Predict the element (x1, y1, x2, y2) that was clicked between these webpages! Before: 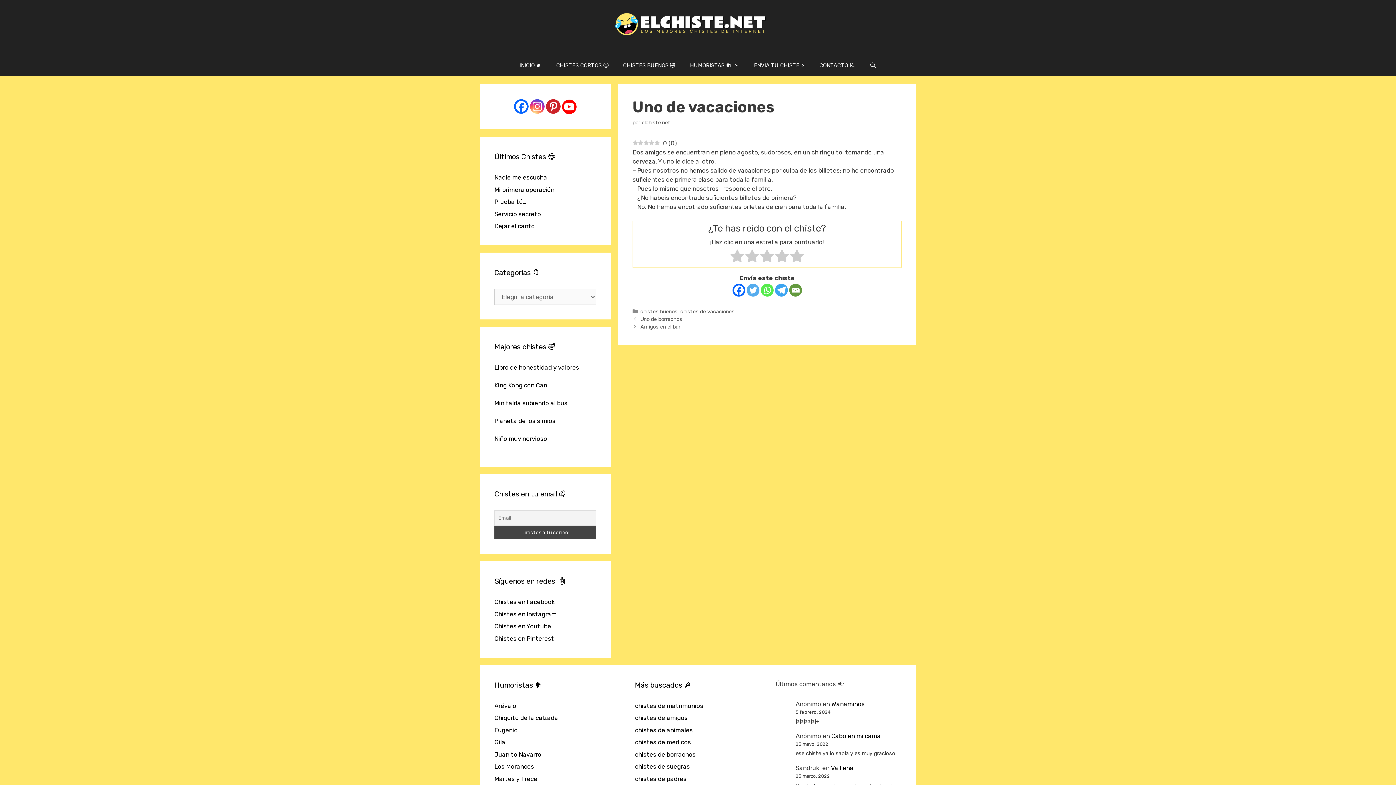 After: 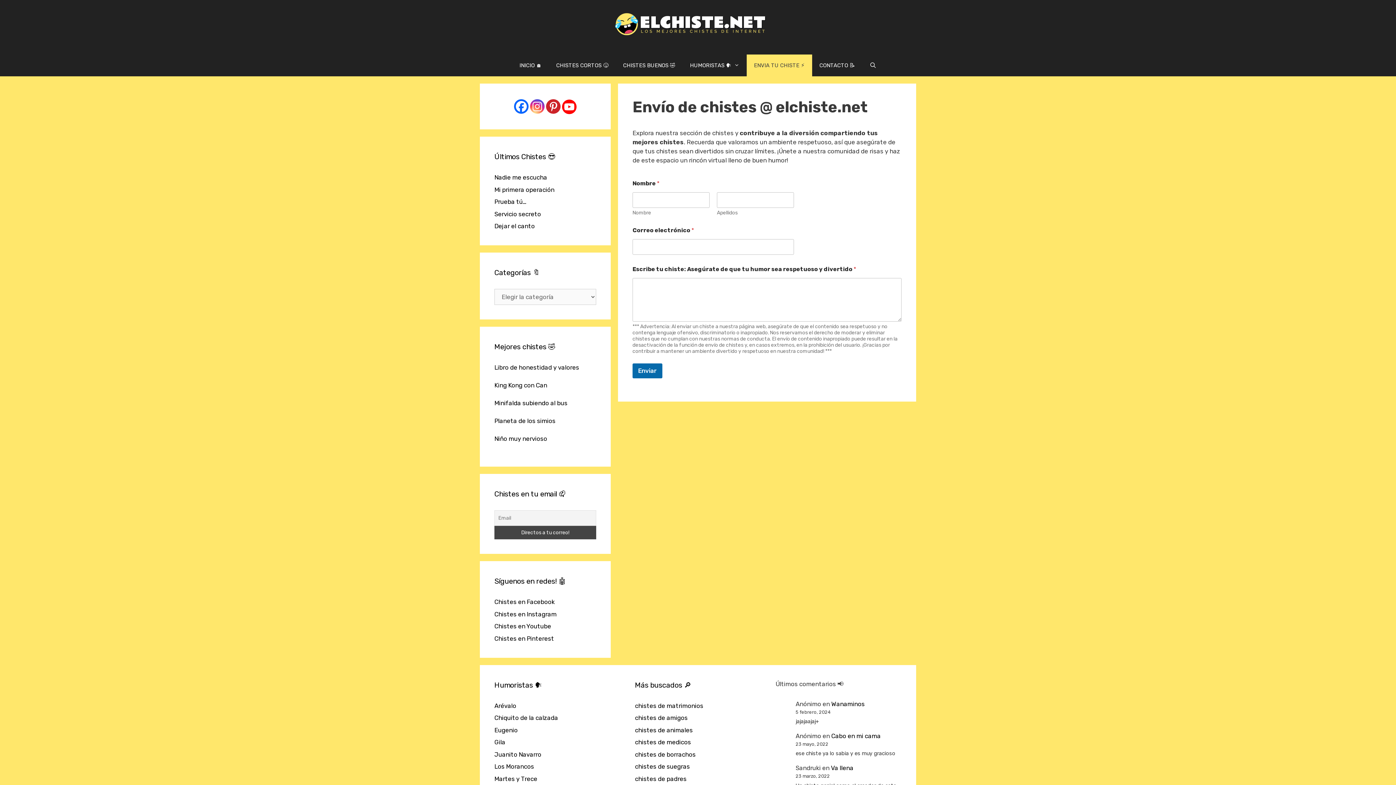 Action: label: ENVIA TU CHISTE ⚡ bbox: (746, 54, 812, 76)